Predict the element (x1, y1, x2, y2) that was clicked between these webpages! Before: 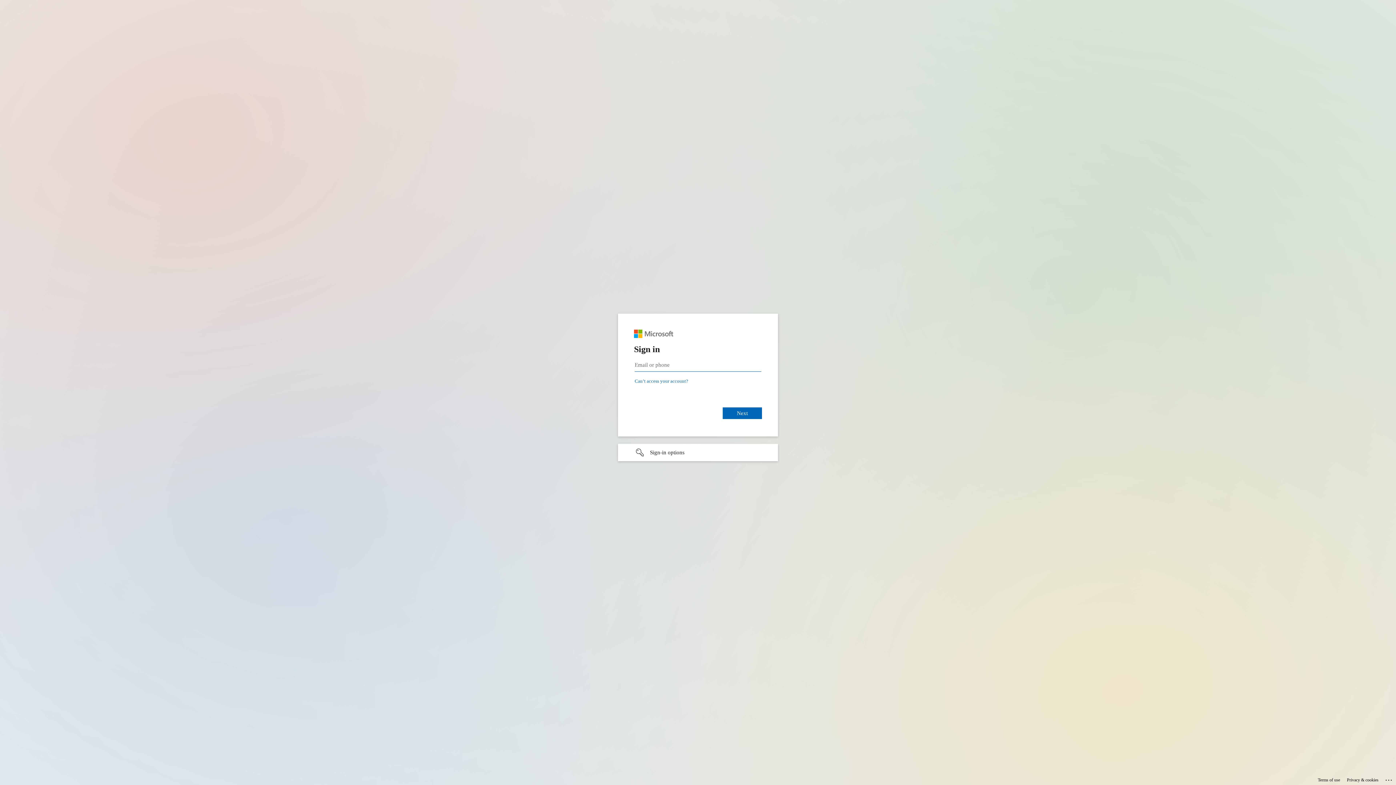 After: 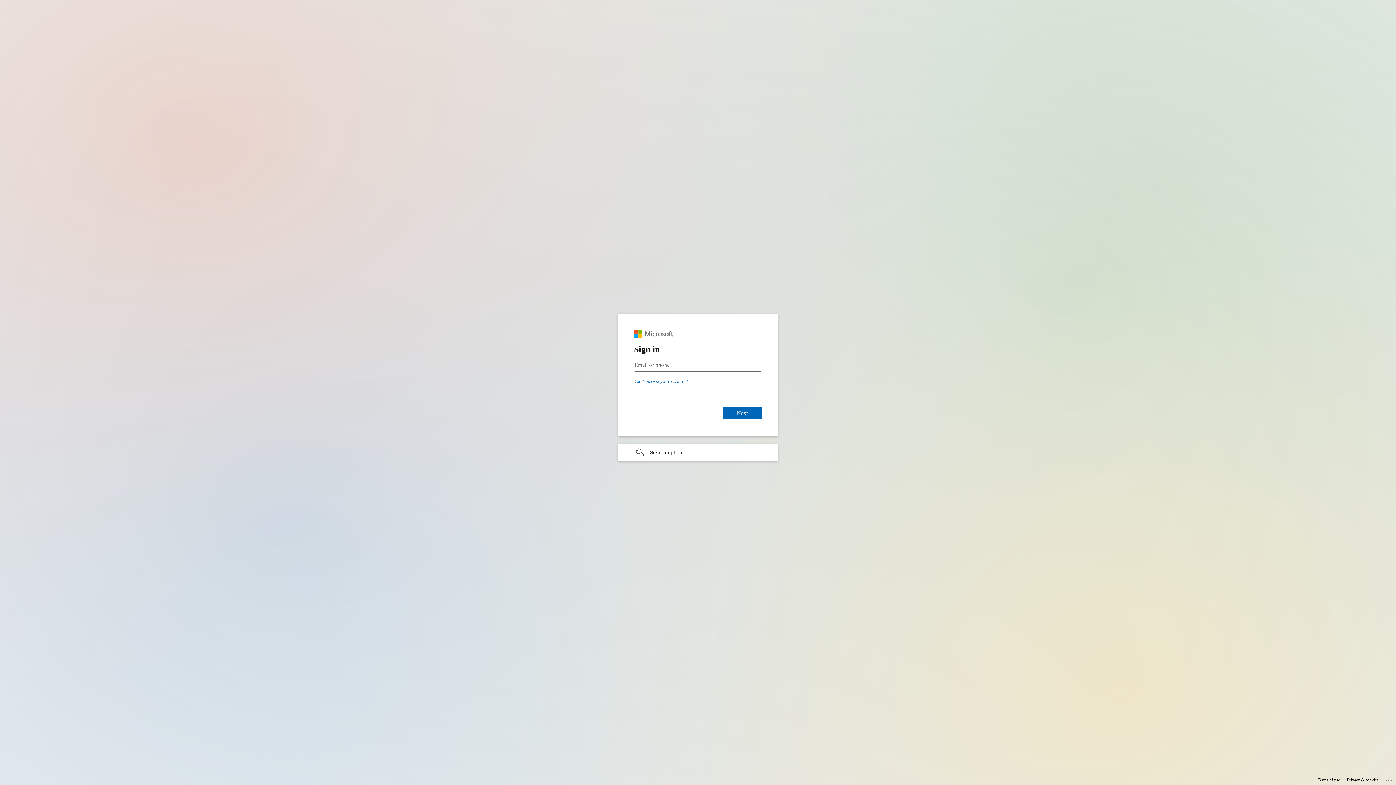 Action: bbox: (1318, 775, 1340, 785) label: Terms of use